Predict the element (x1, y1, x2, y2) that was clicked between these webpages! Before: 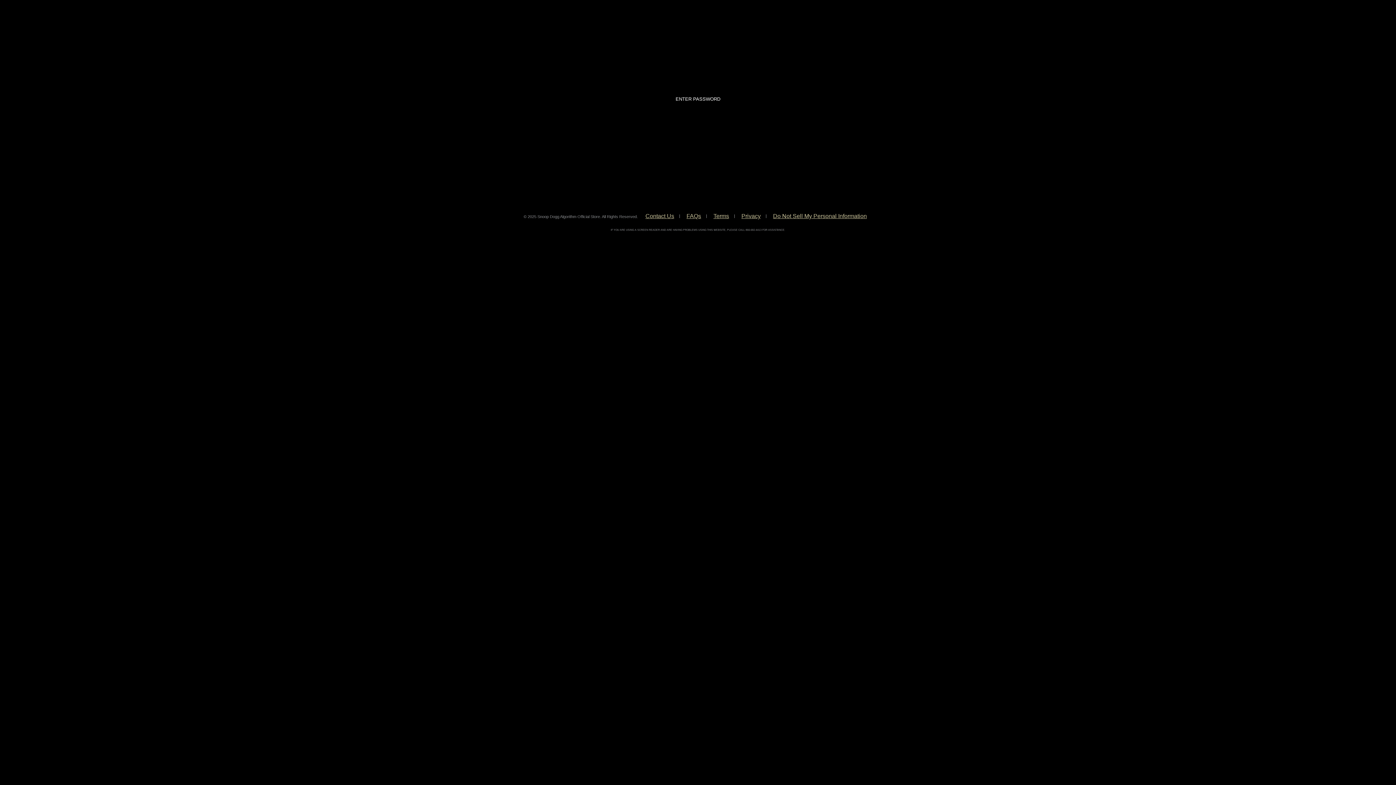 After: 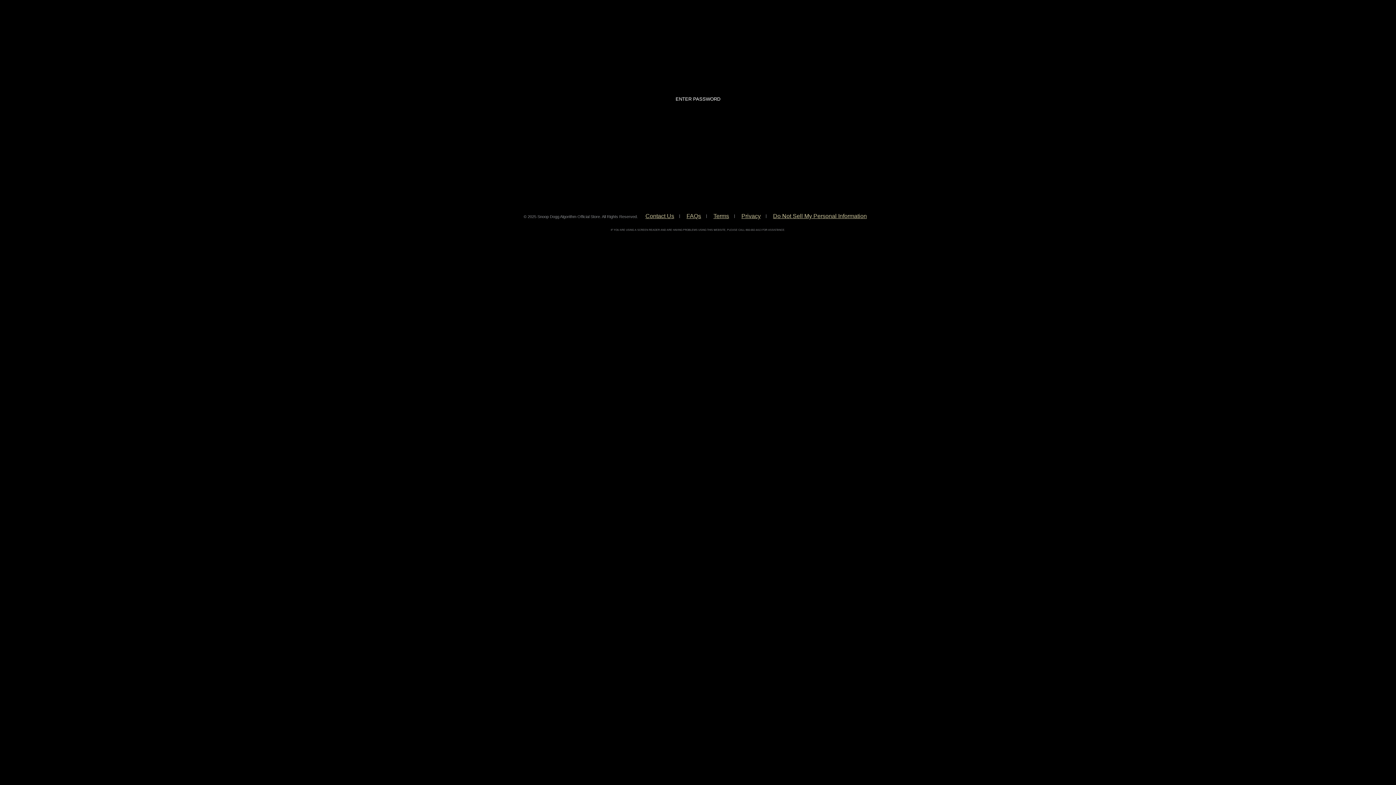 Action: label: FAQs bbox: (681, 210, 706, 221)